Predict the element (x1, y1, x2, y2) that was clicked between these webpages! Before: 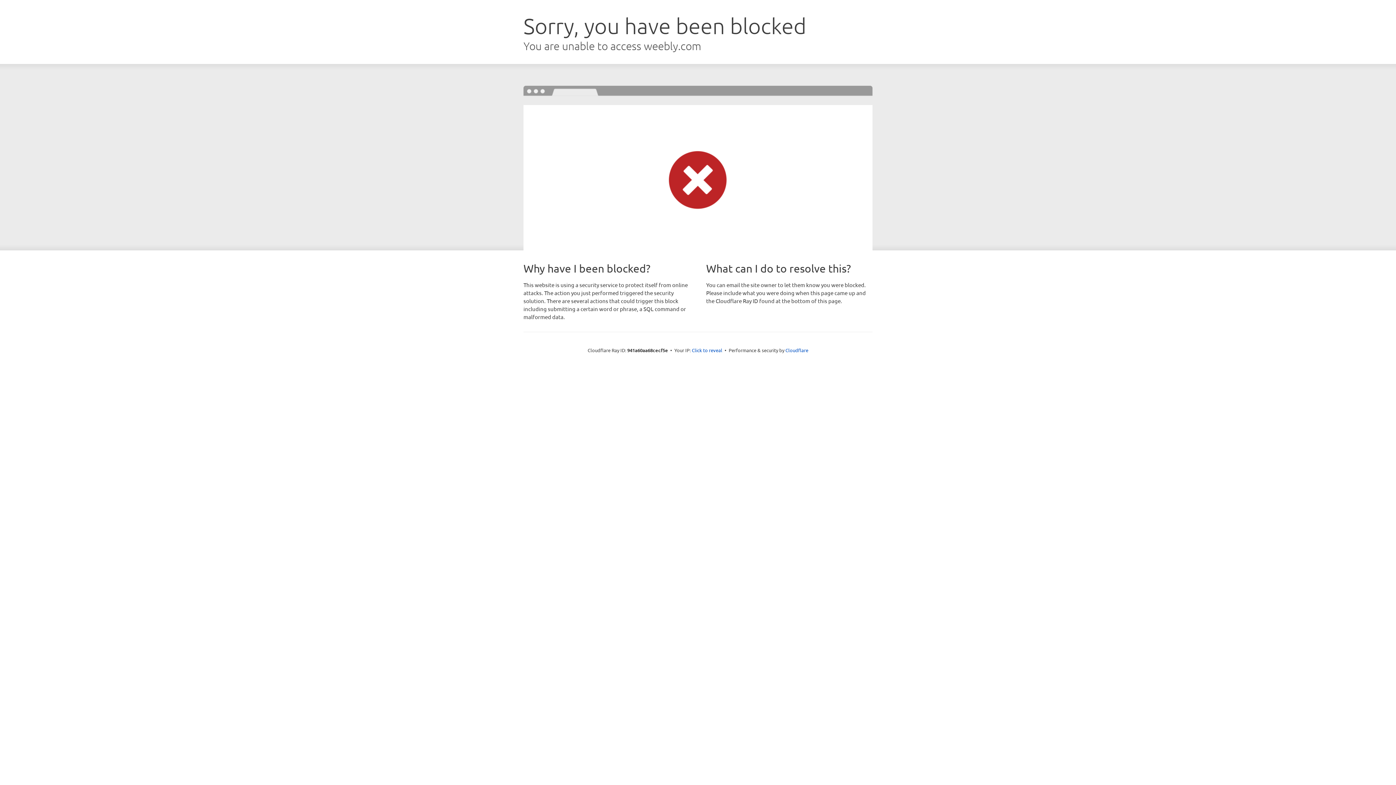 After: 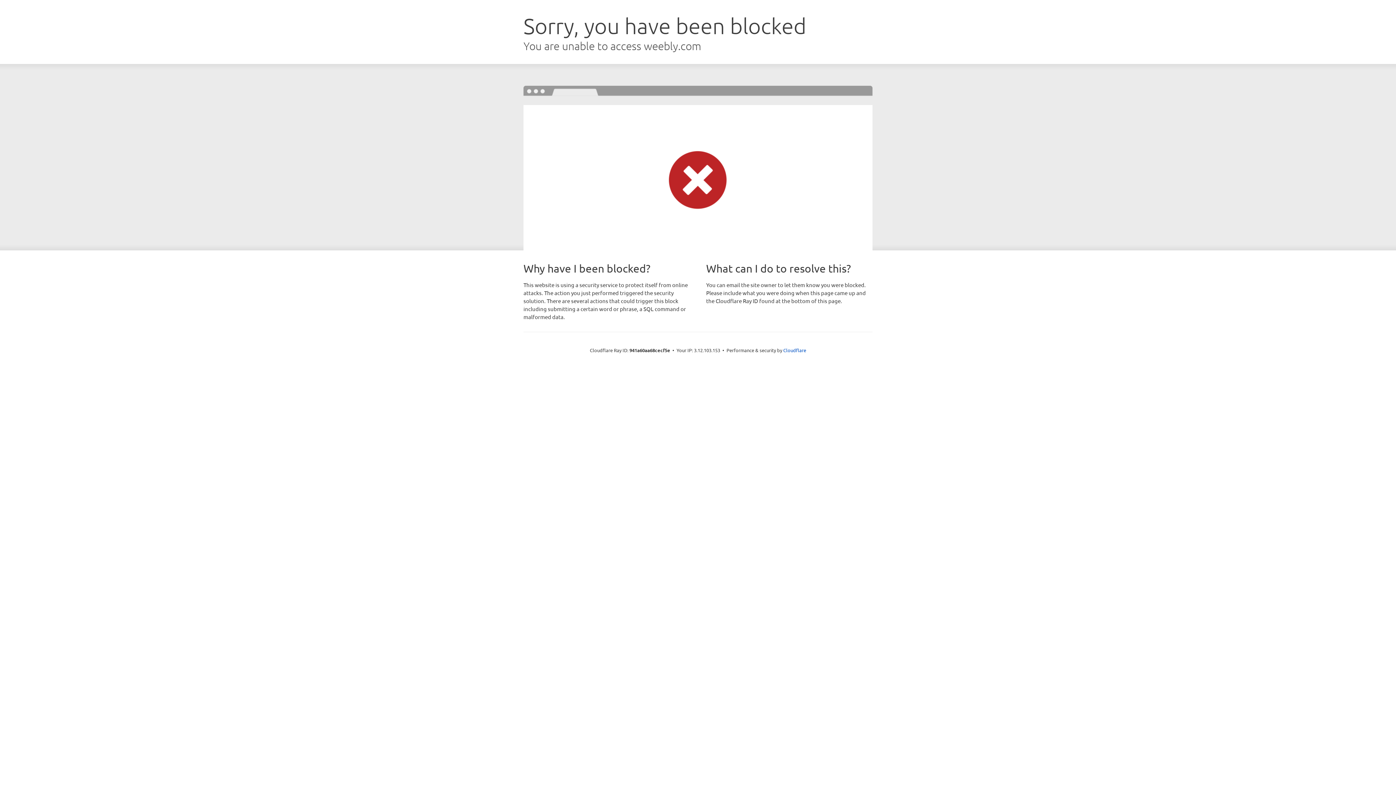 Action: label: Click to reveal bbox: (692, 346, 722, 353)